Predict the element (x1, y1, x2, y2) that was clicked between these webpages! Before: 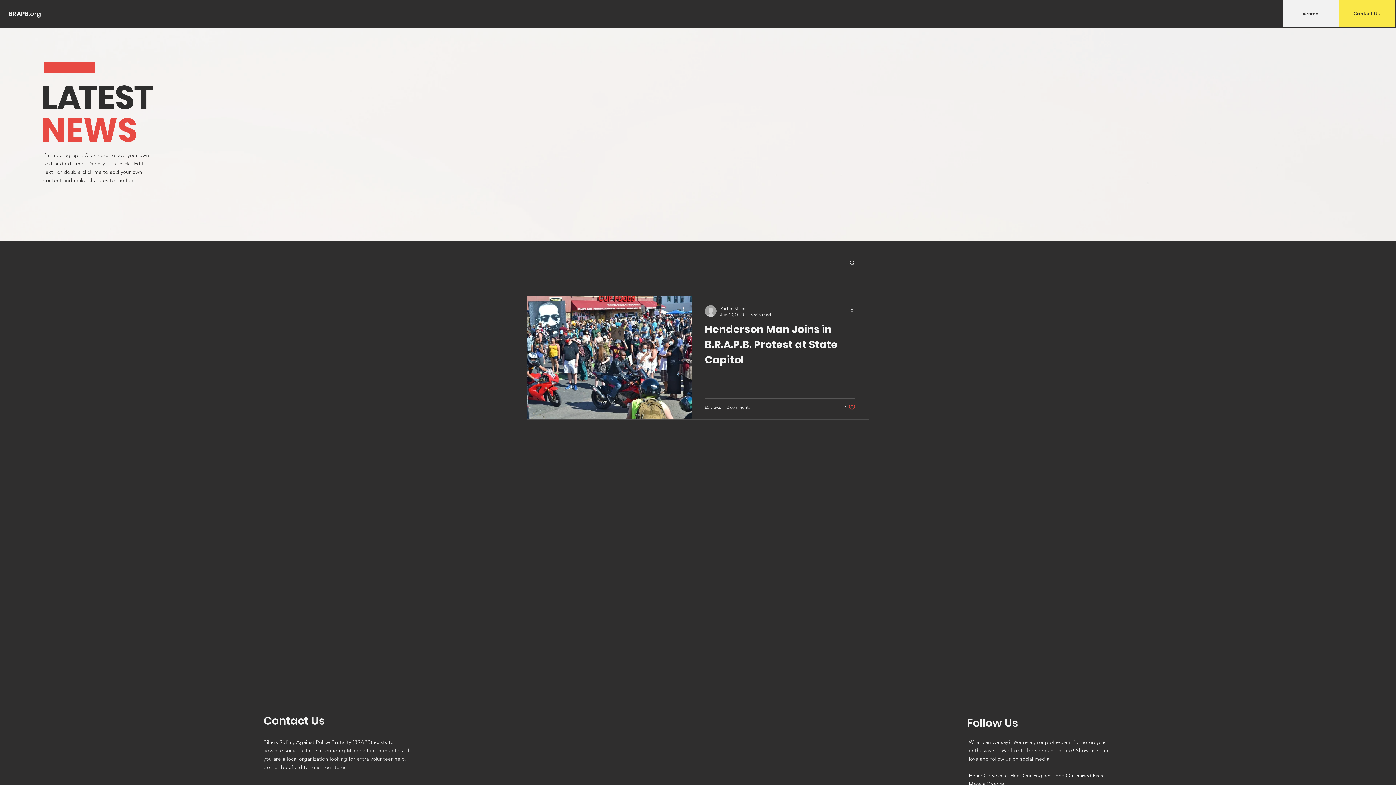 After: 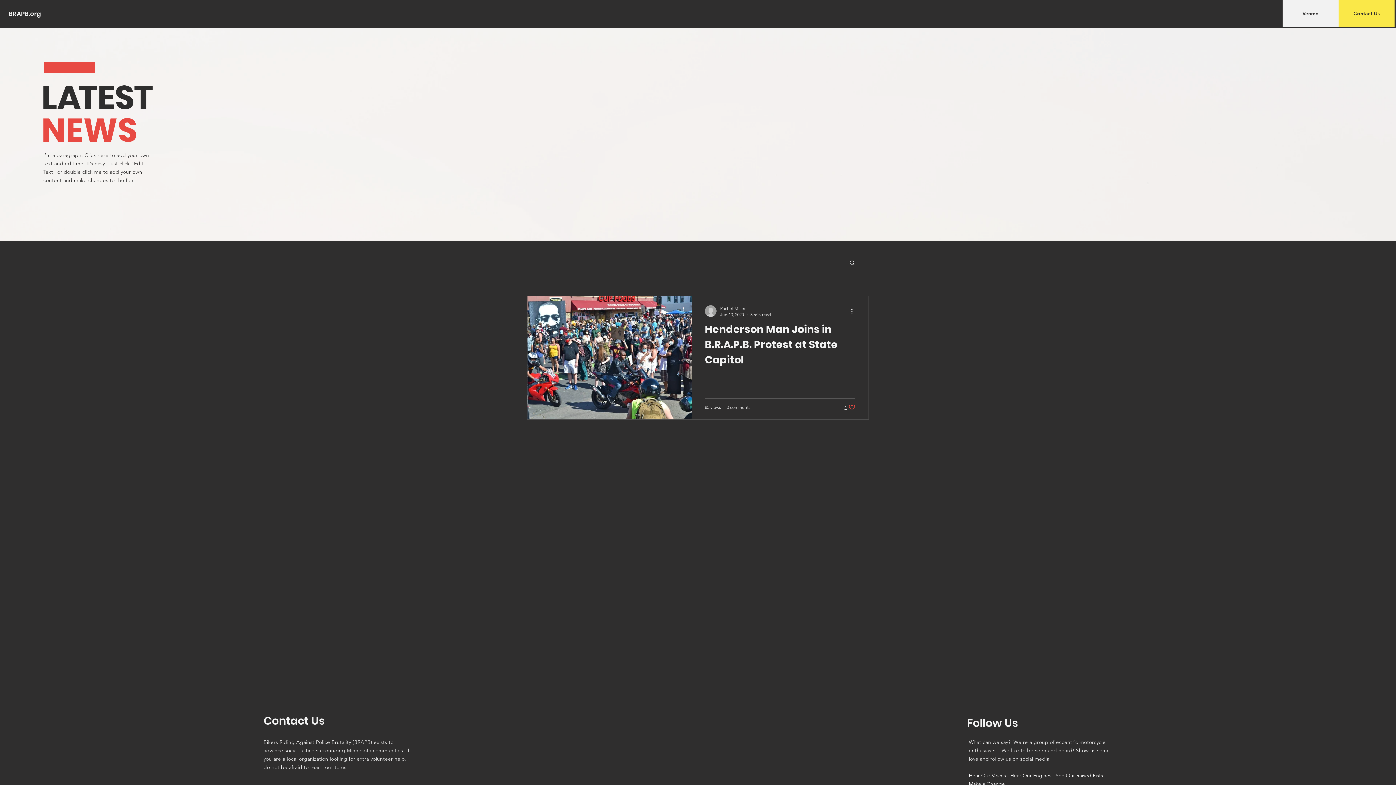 Action: bbox: (844, 404, 855, 410) label: Like post